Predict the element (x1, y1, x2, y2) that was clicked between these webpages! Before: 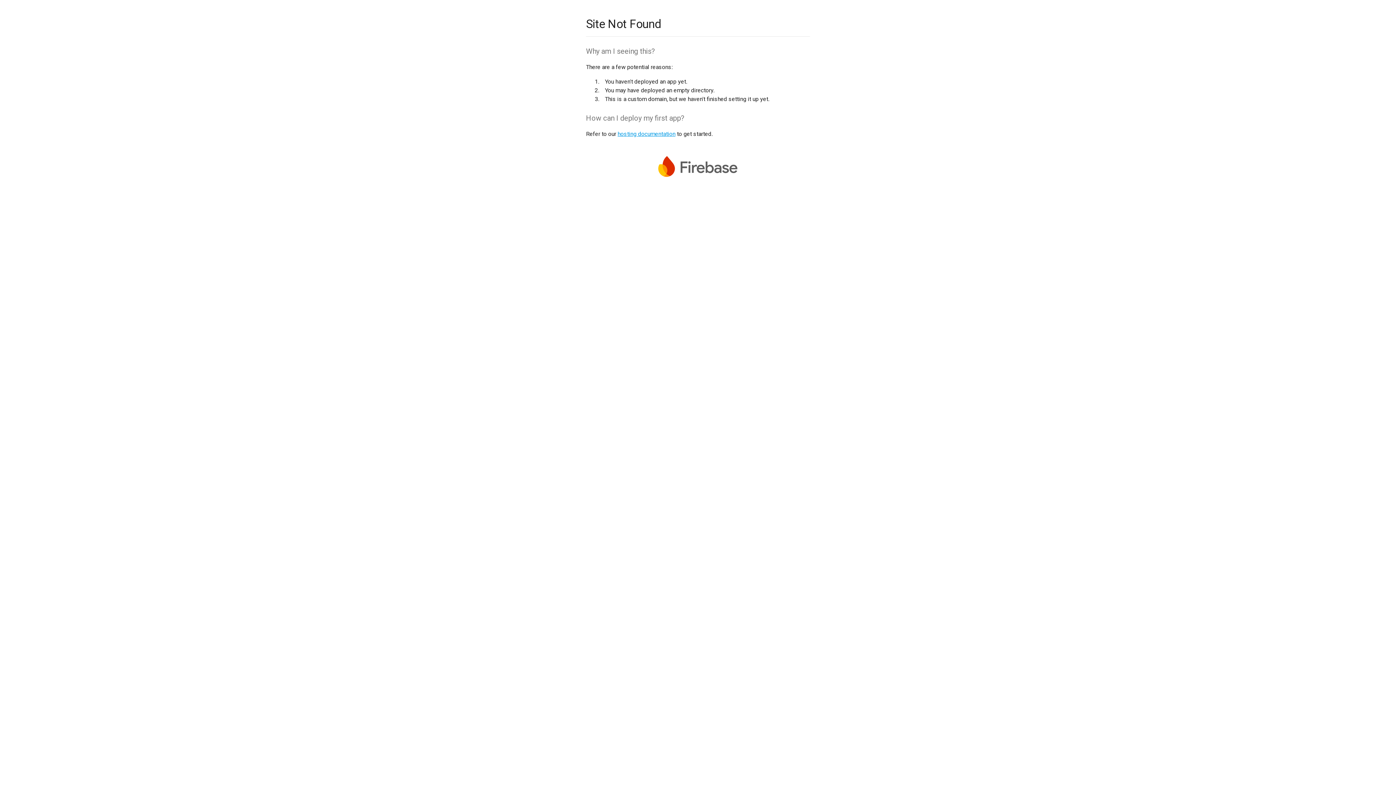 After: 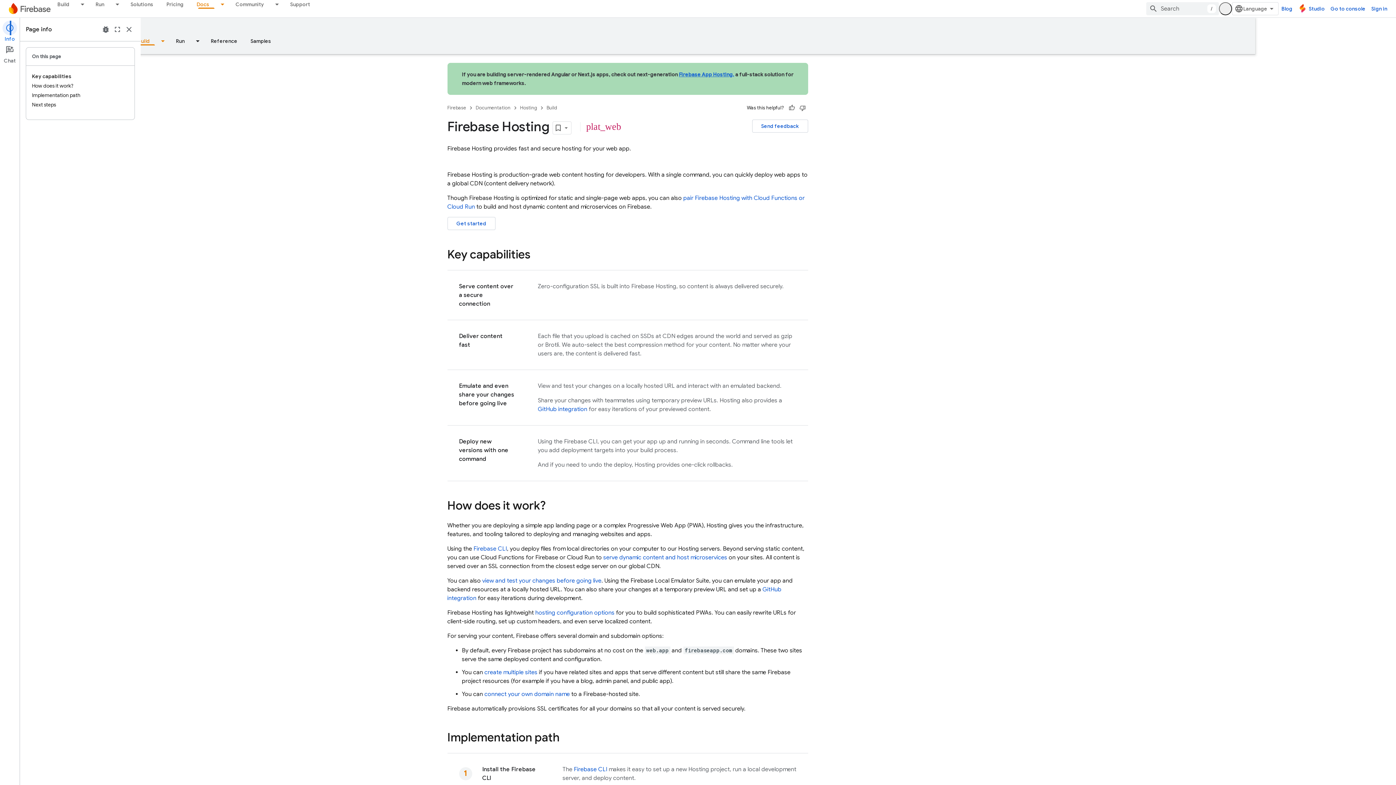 Action: bbox: (617, 130, 675, 137) label: hosting documentation